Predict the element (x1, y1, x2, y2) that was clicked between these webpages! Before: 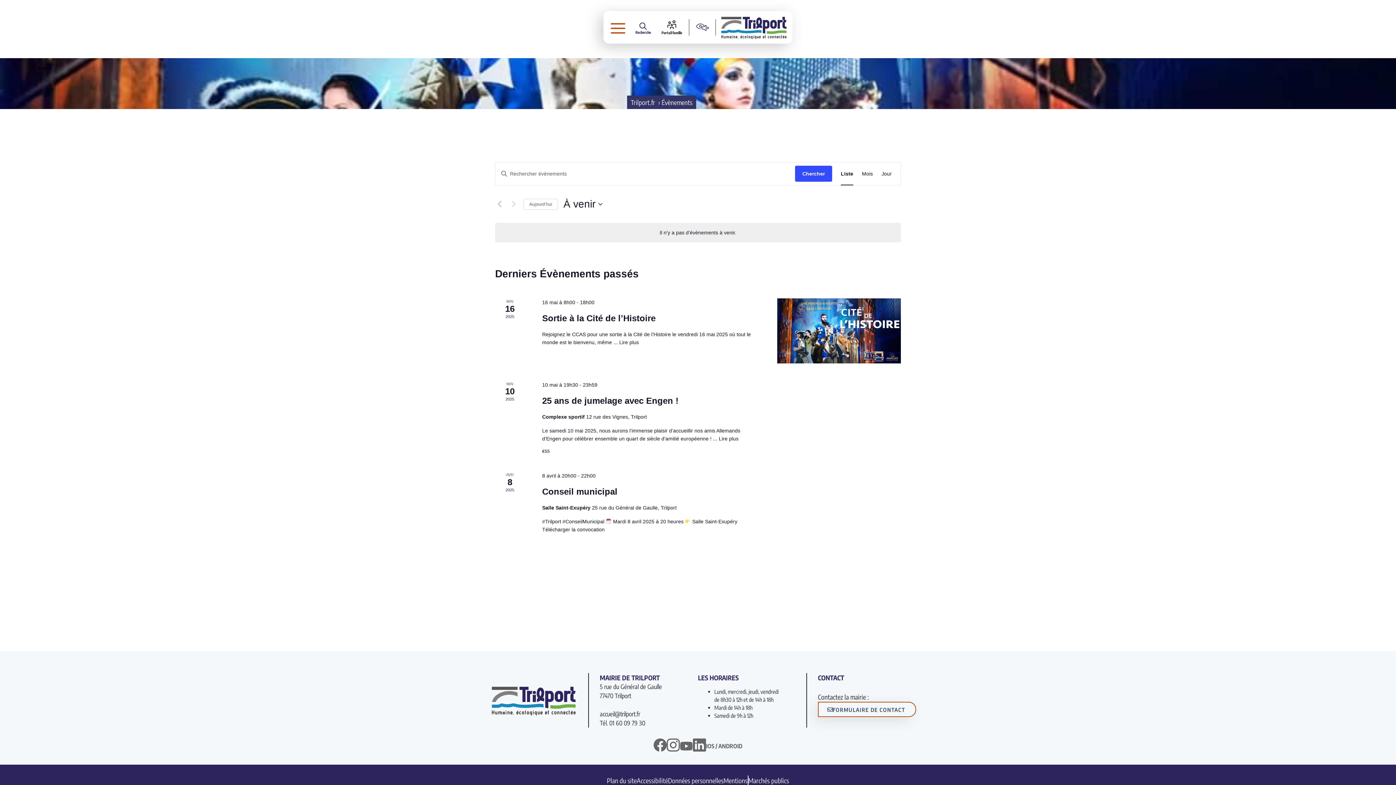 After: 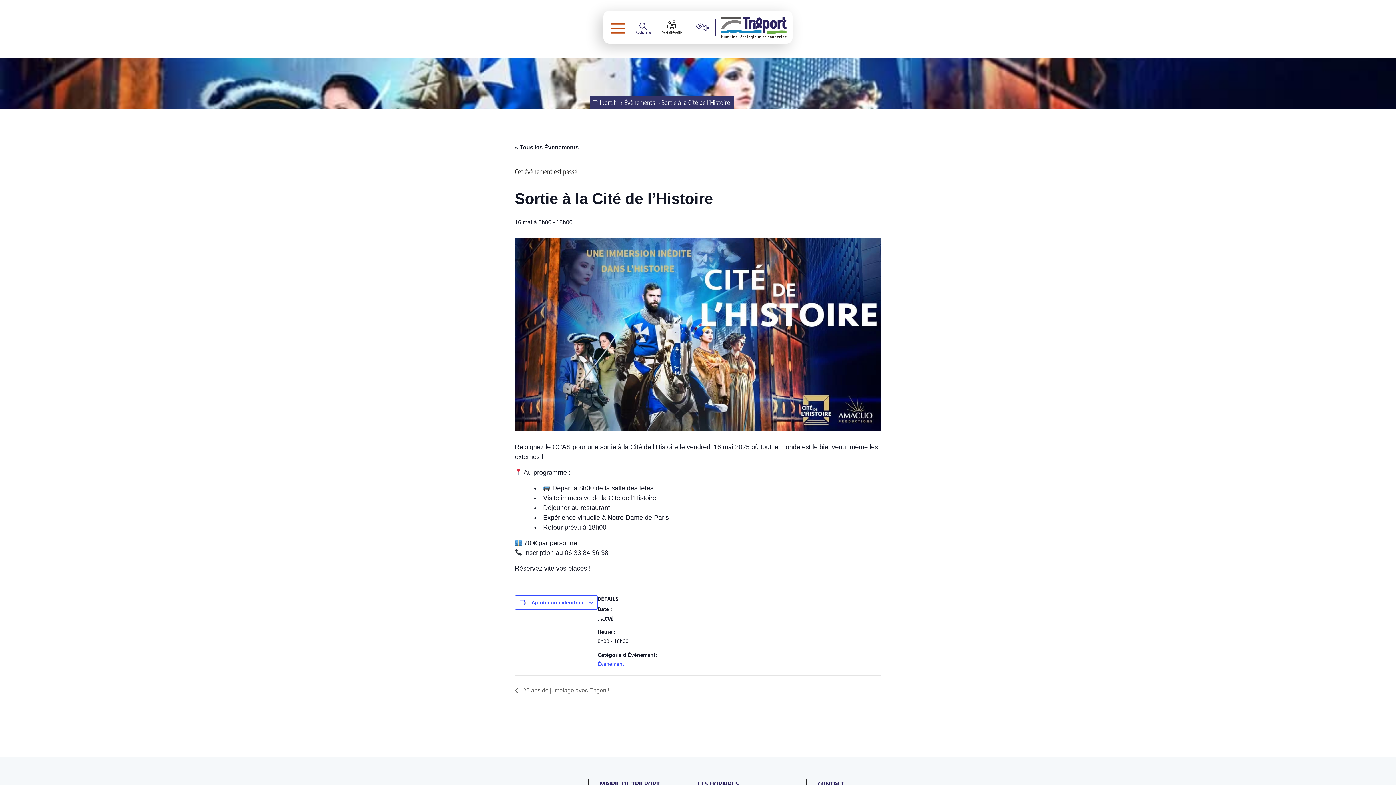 Action: label: En savoir plus sur Sortie à la Cité de l’Histoire bbox: (619, 339, 639, 345)